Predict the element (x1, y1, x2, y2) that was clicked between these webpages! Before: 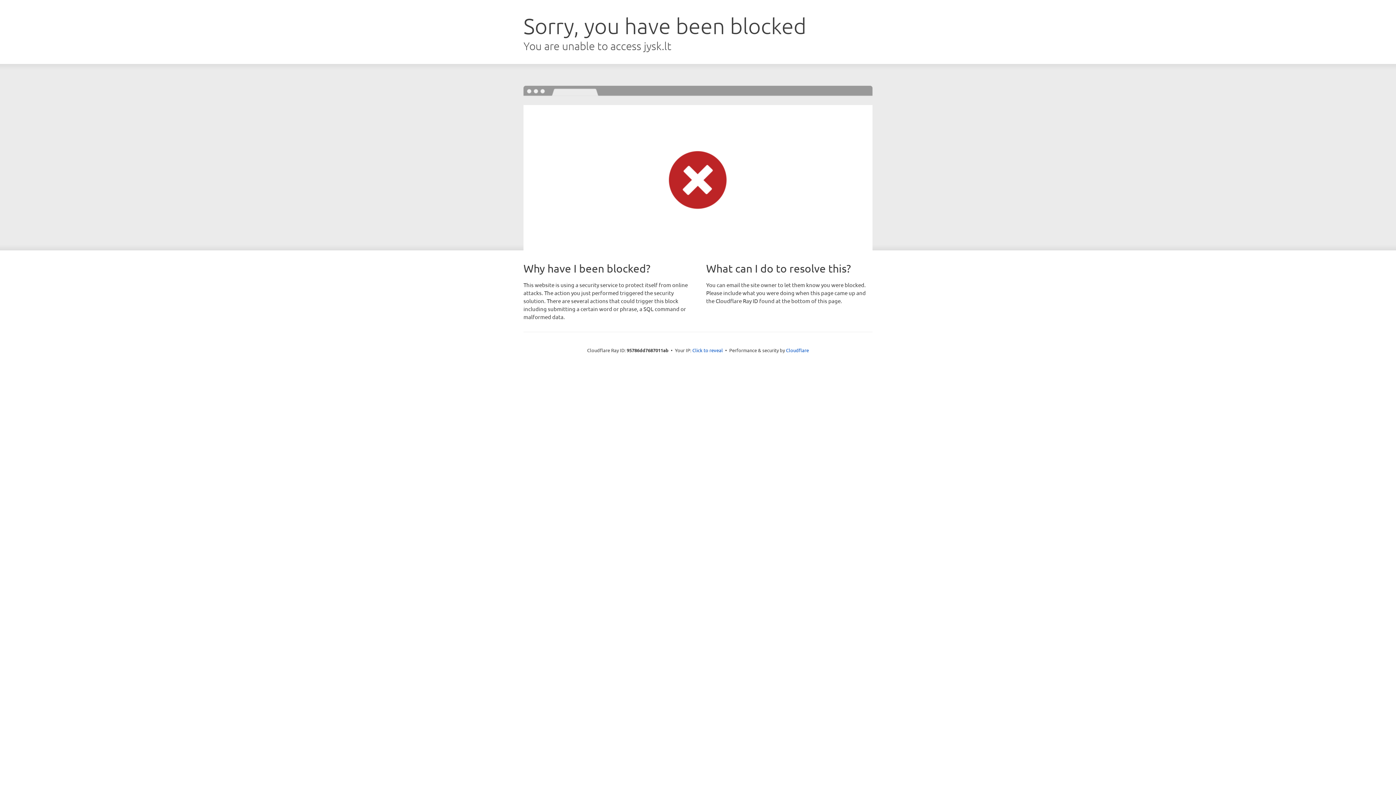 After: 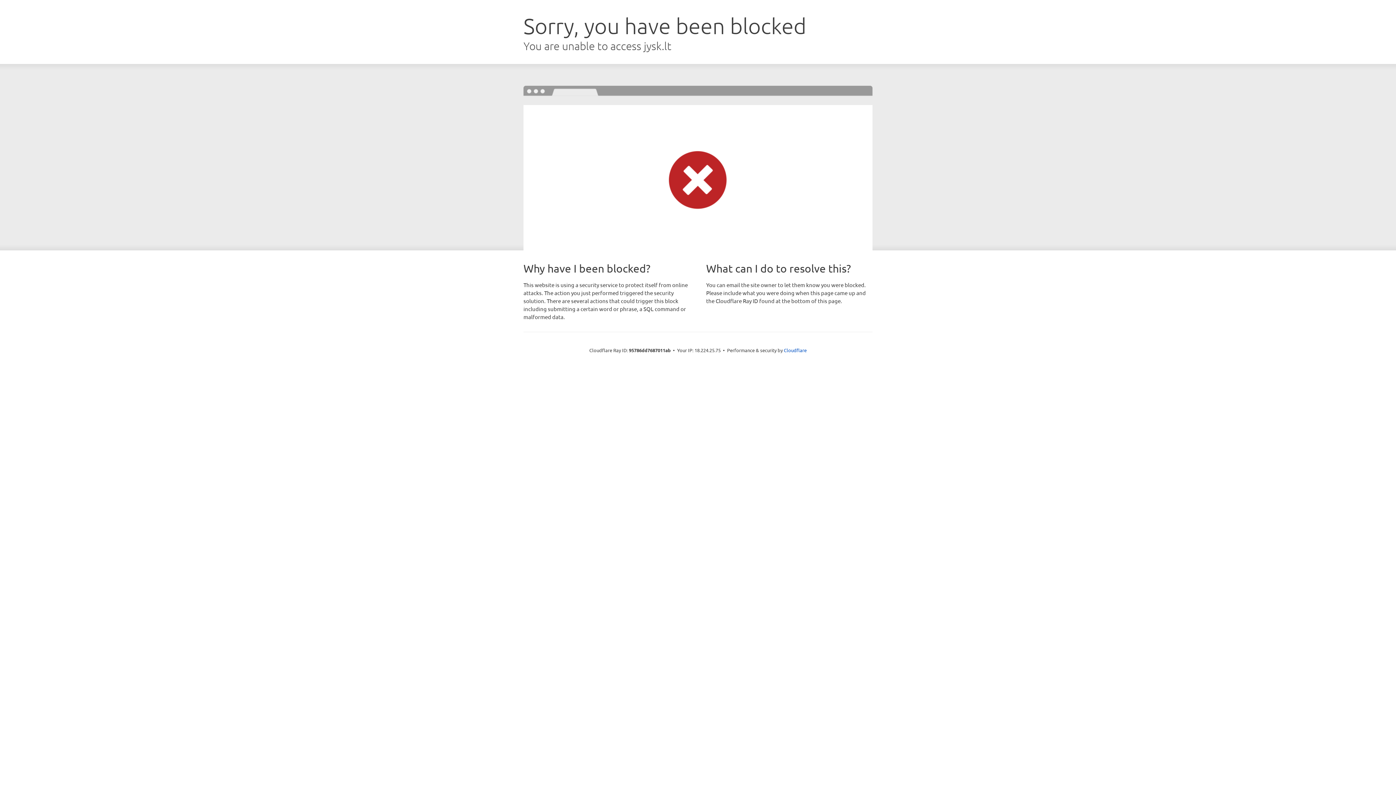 Action: label: Click to reveal bbox: (692, 346, 723, 353)